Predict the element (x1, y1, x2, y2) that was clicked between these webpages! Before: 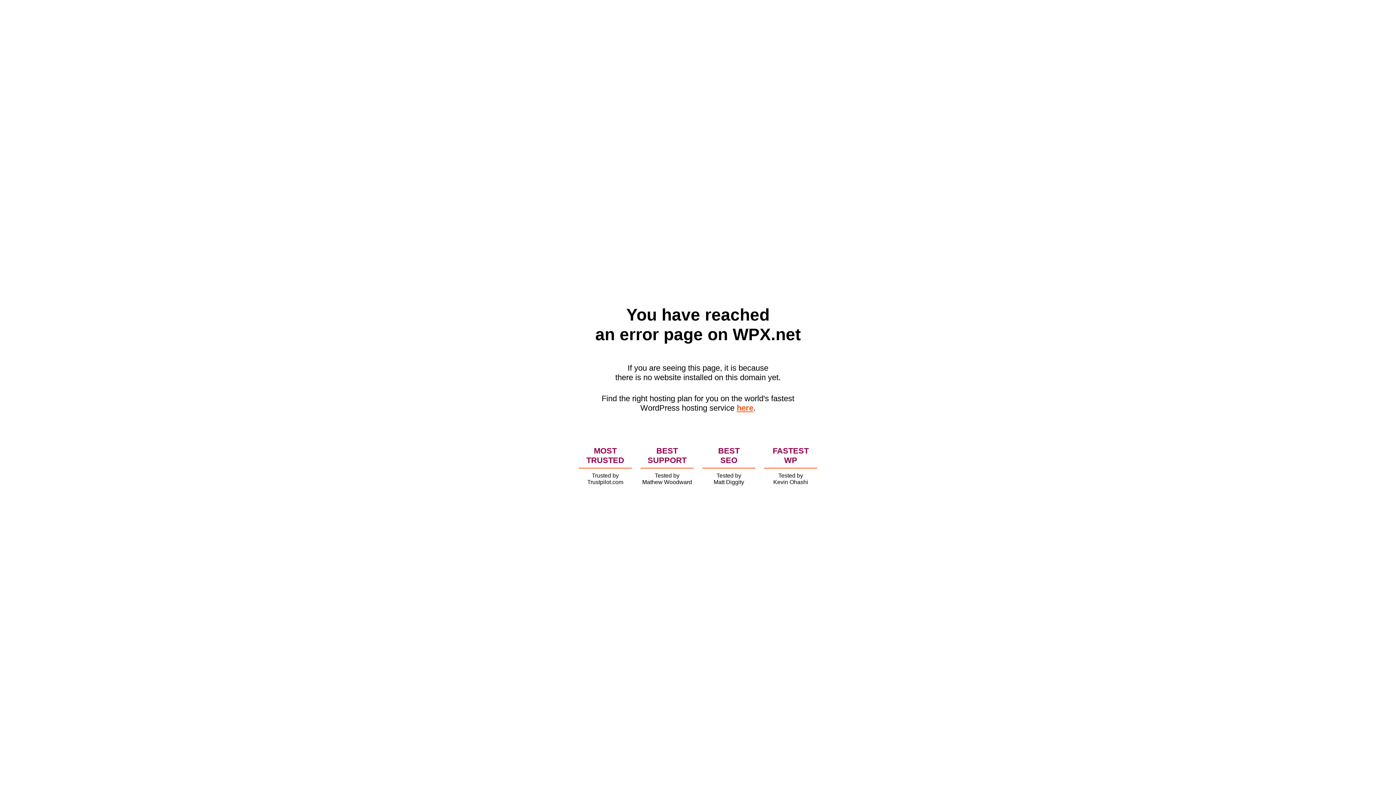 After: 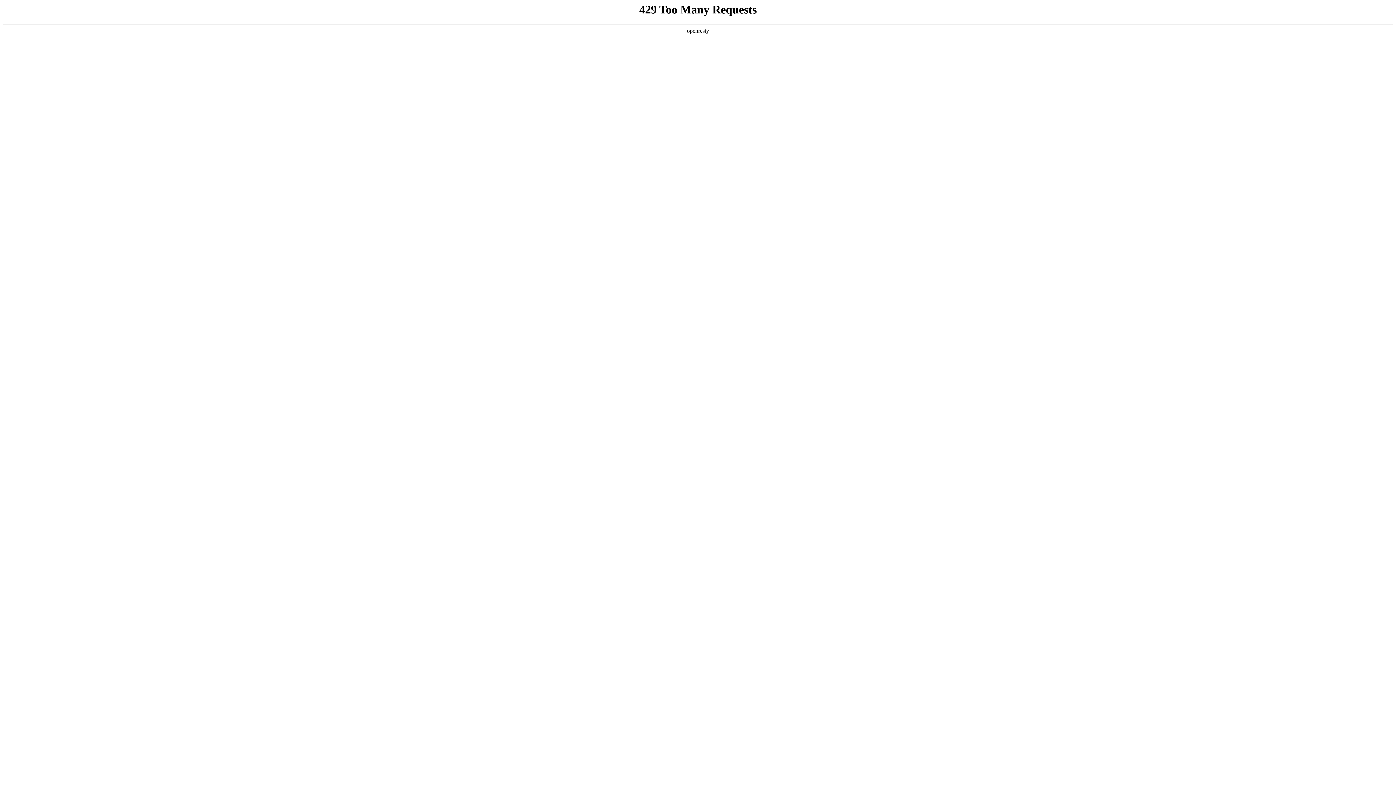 Action: label: here bbox: (736, 403, 753, 412)